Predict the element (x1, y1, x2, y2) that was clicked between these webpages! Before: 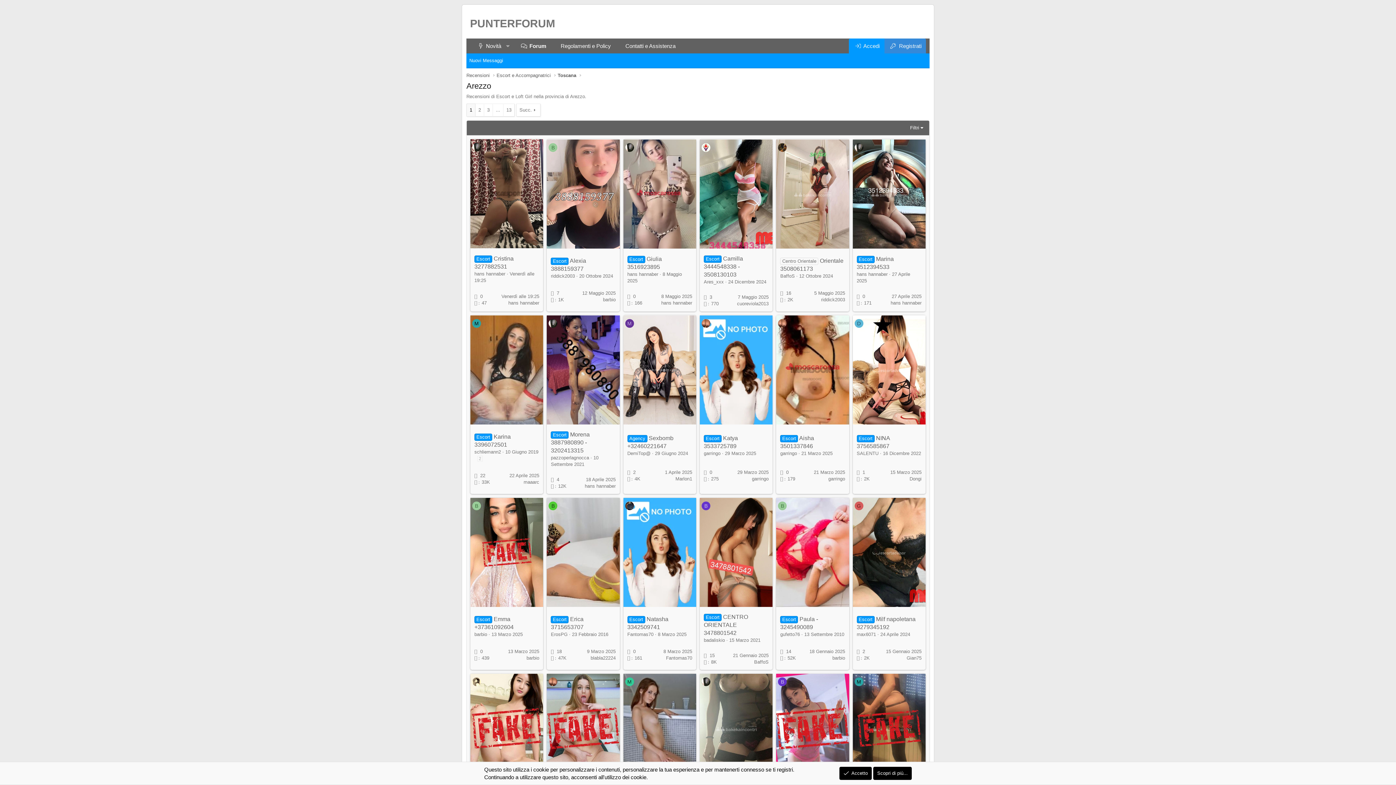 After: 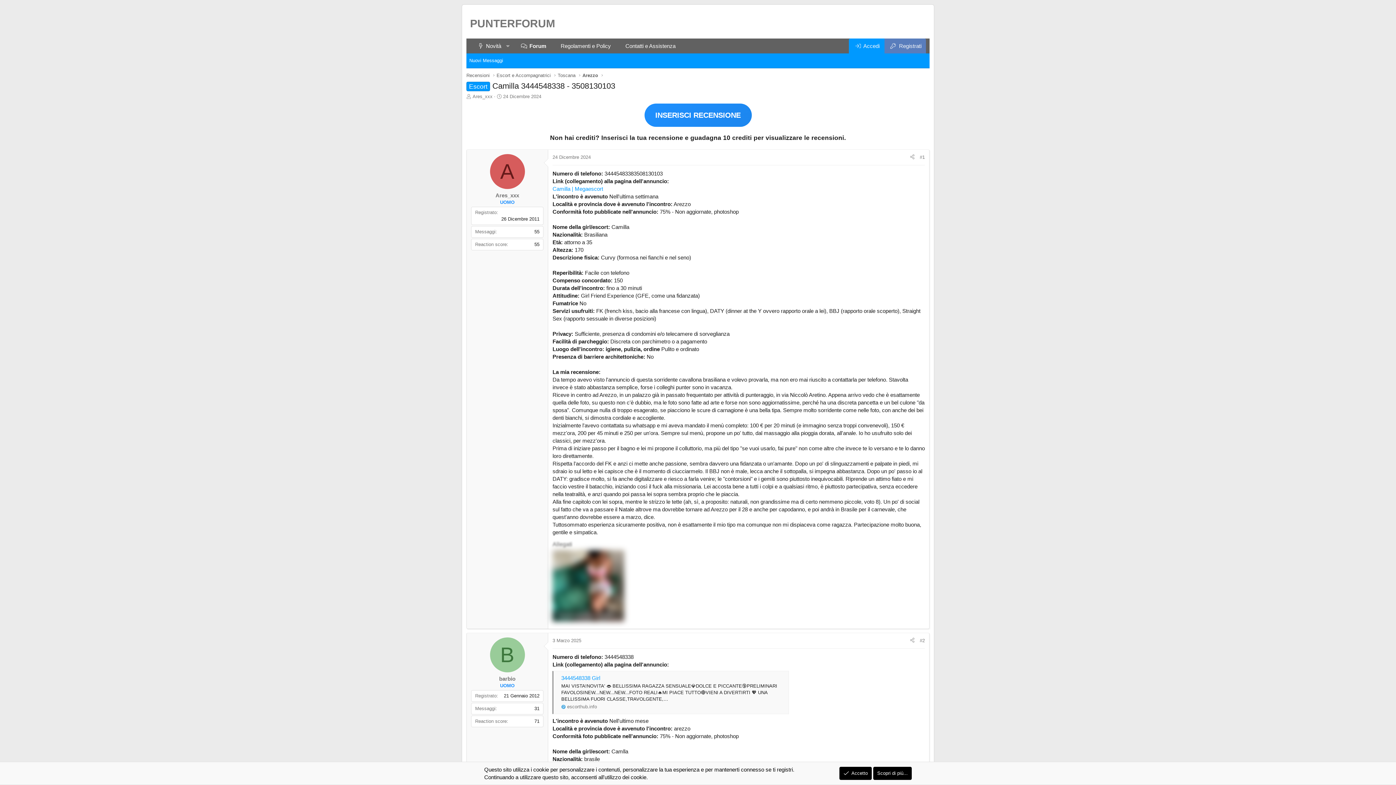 Action: bbox: (699, 139, 772, 248)